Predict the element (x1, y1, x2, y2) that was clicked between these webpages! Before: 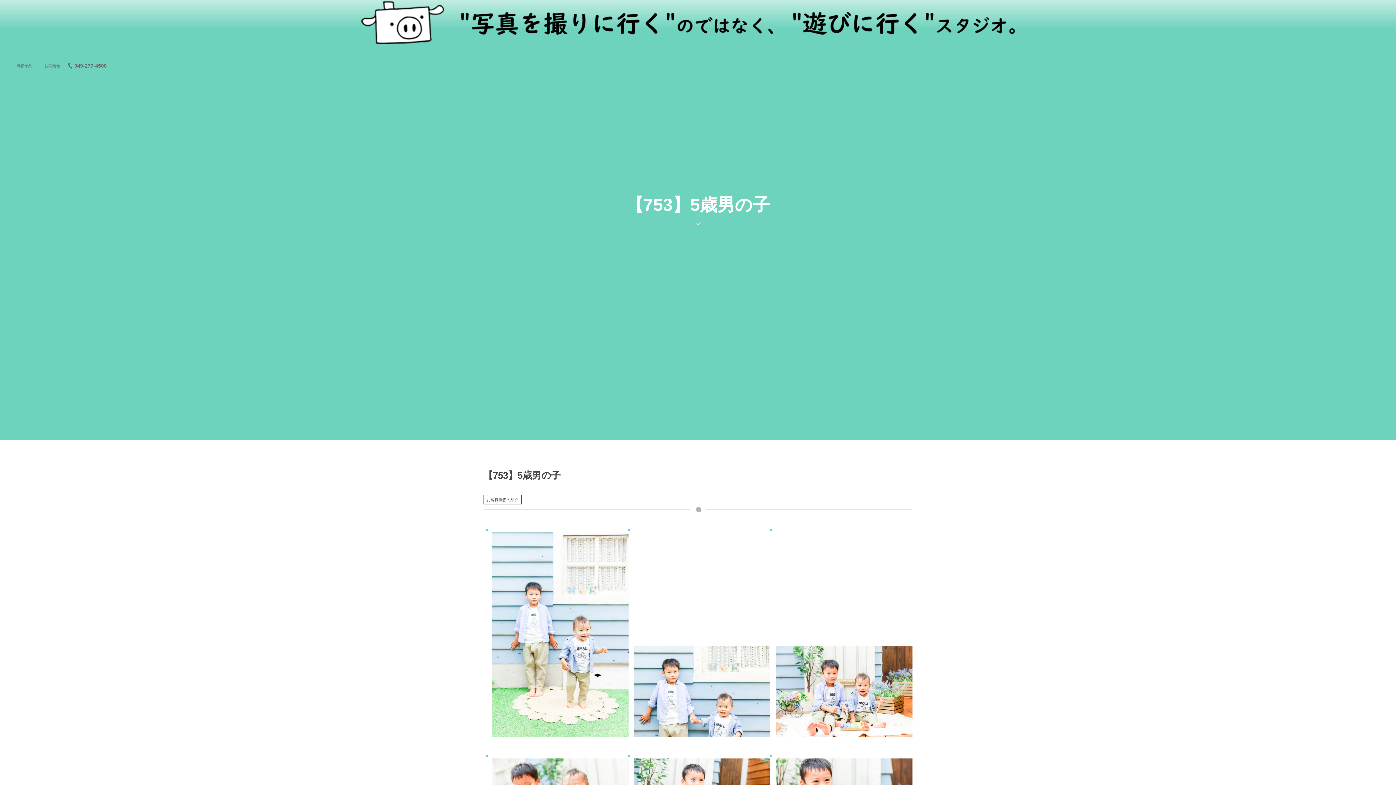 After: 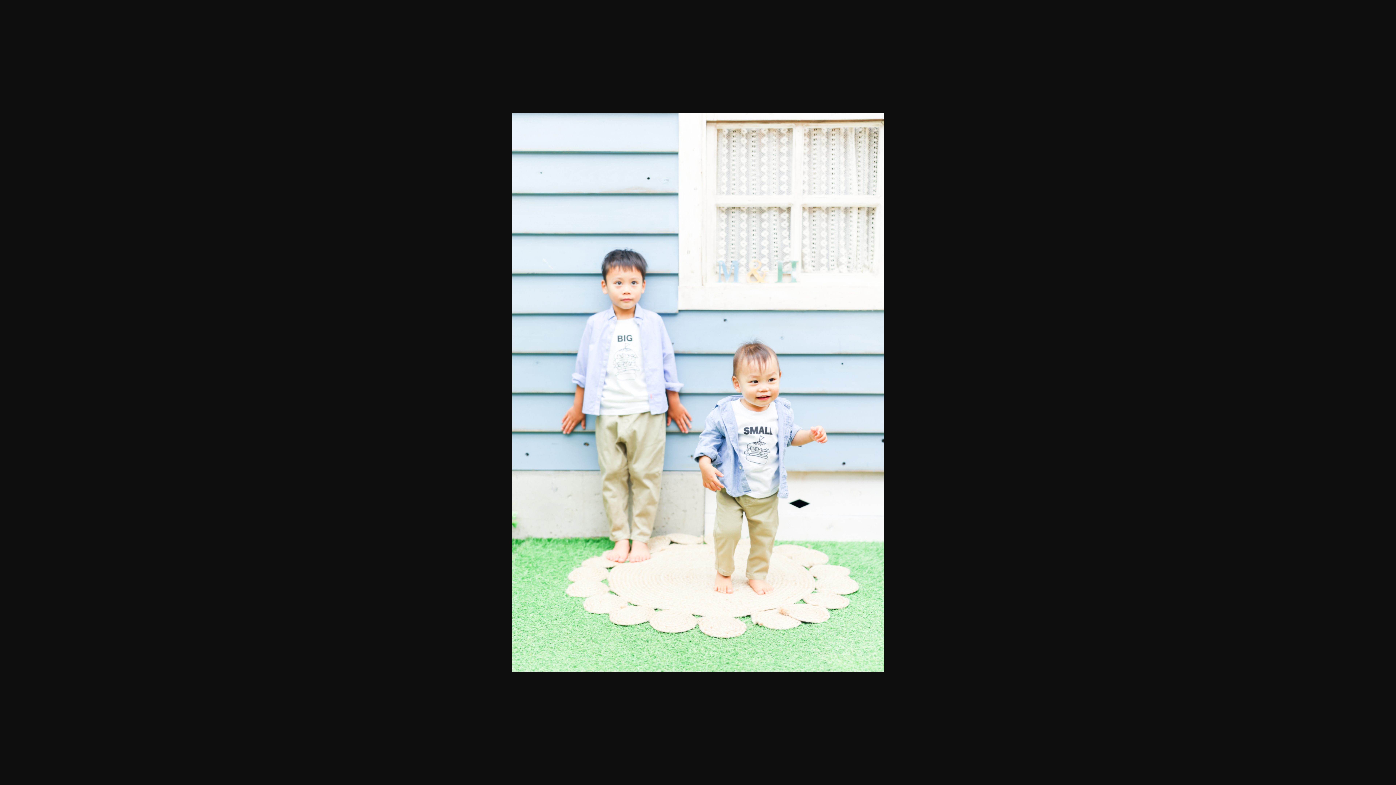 Action: bbox: (492, 525, 628, 744)